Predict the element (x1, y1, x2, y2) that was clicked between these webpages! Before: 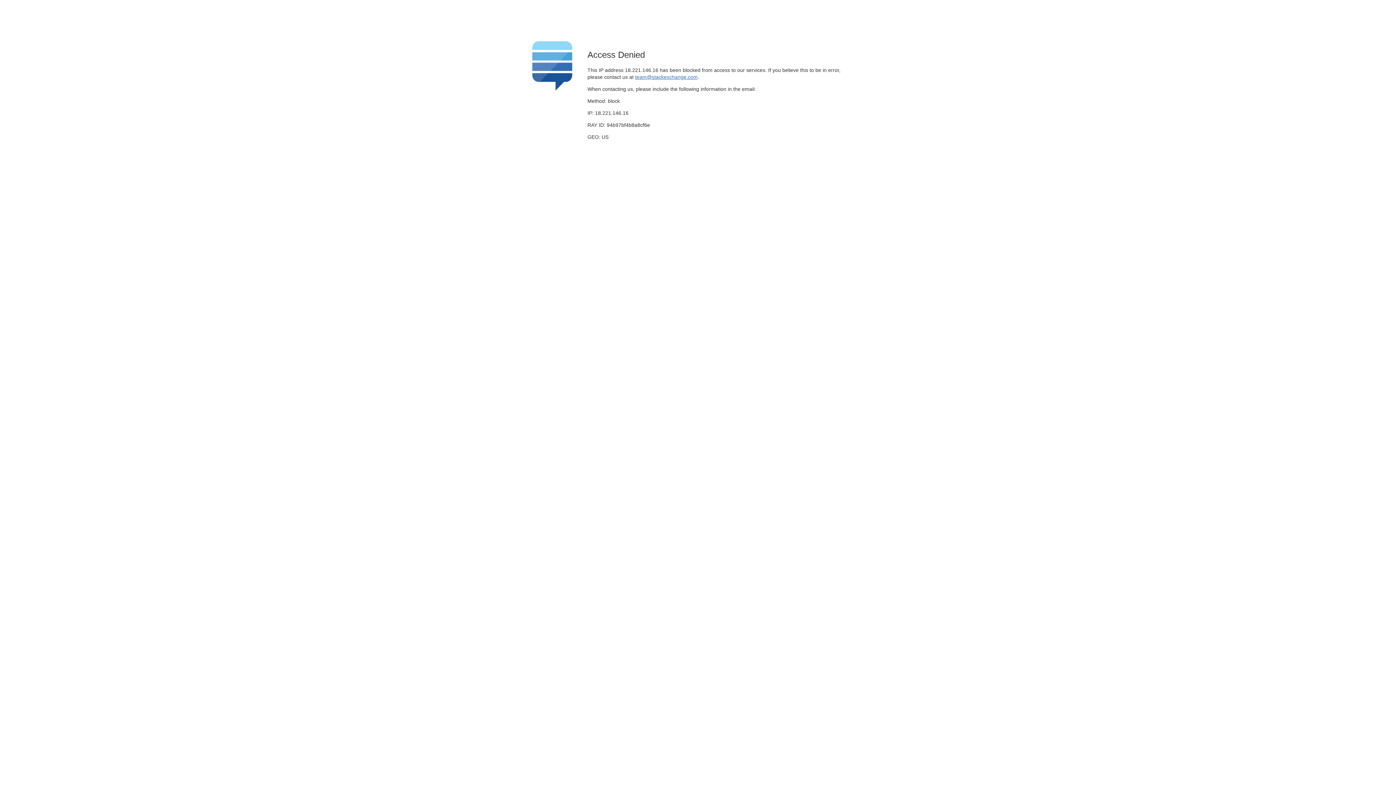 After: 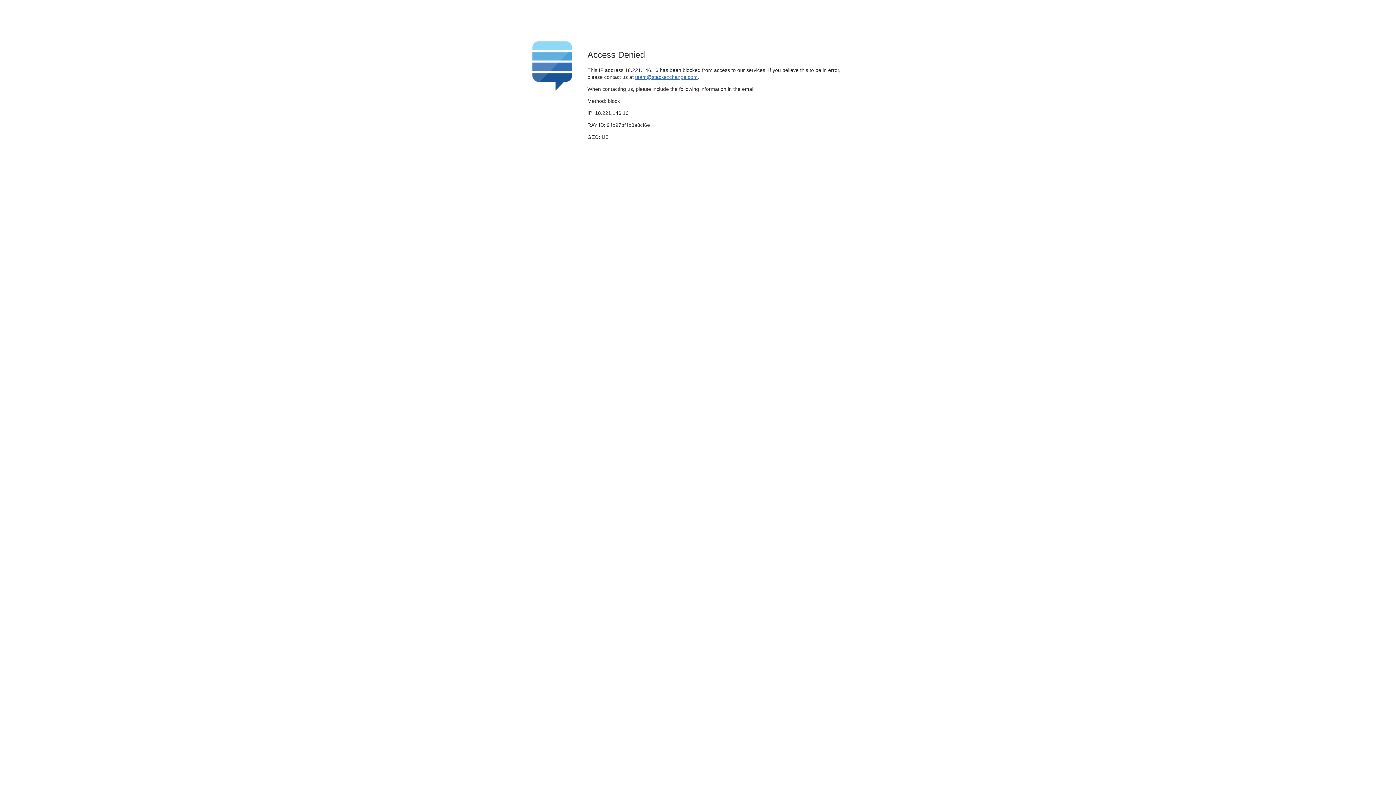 Action: bbox: (635, 74, 697, 79) label: team@stackexchange.com